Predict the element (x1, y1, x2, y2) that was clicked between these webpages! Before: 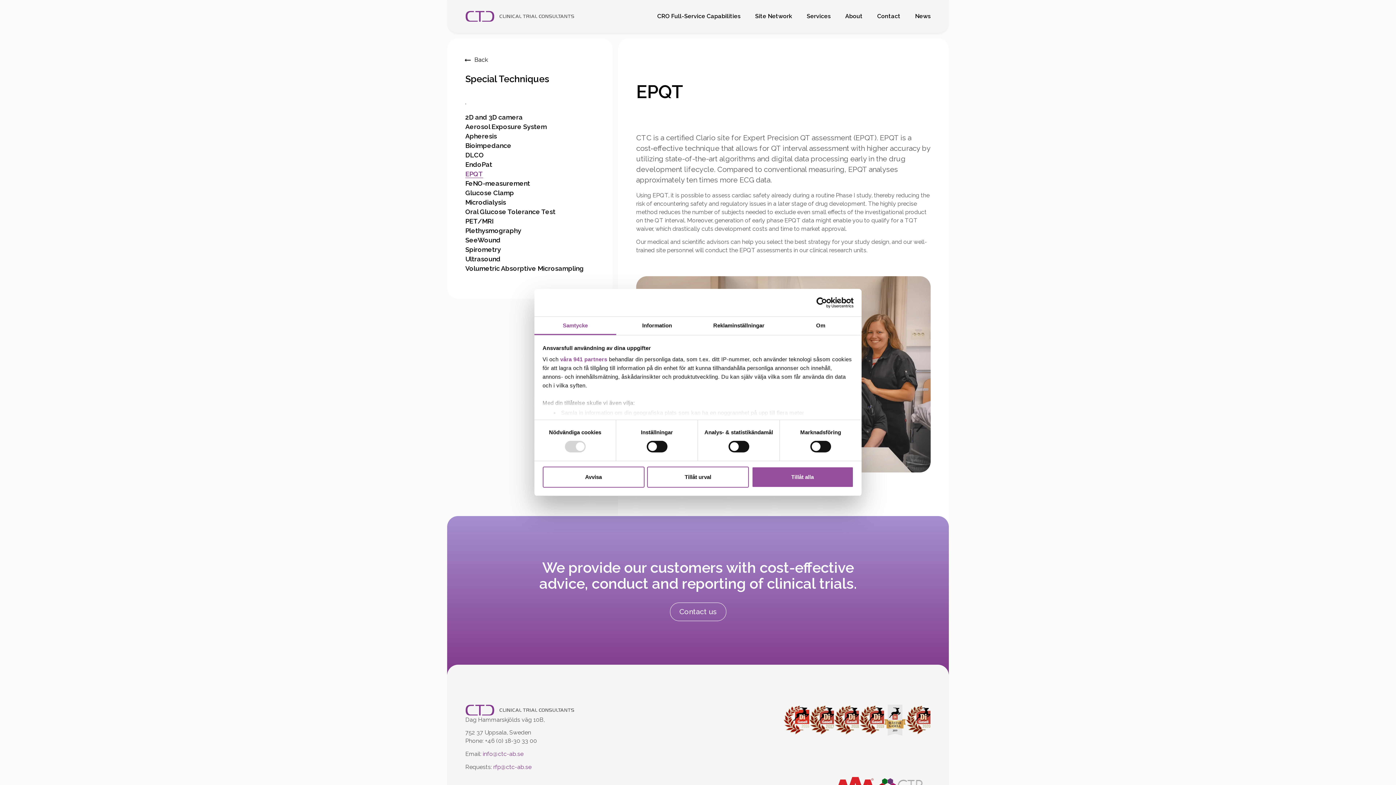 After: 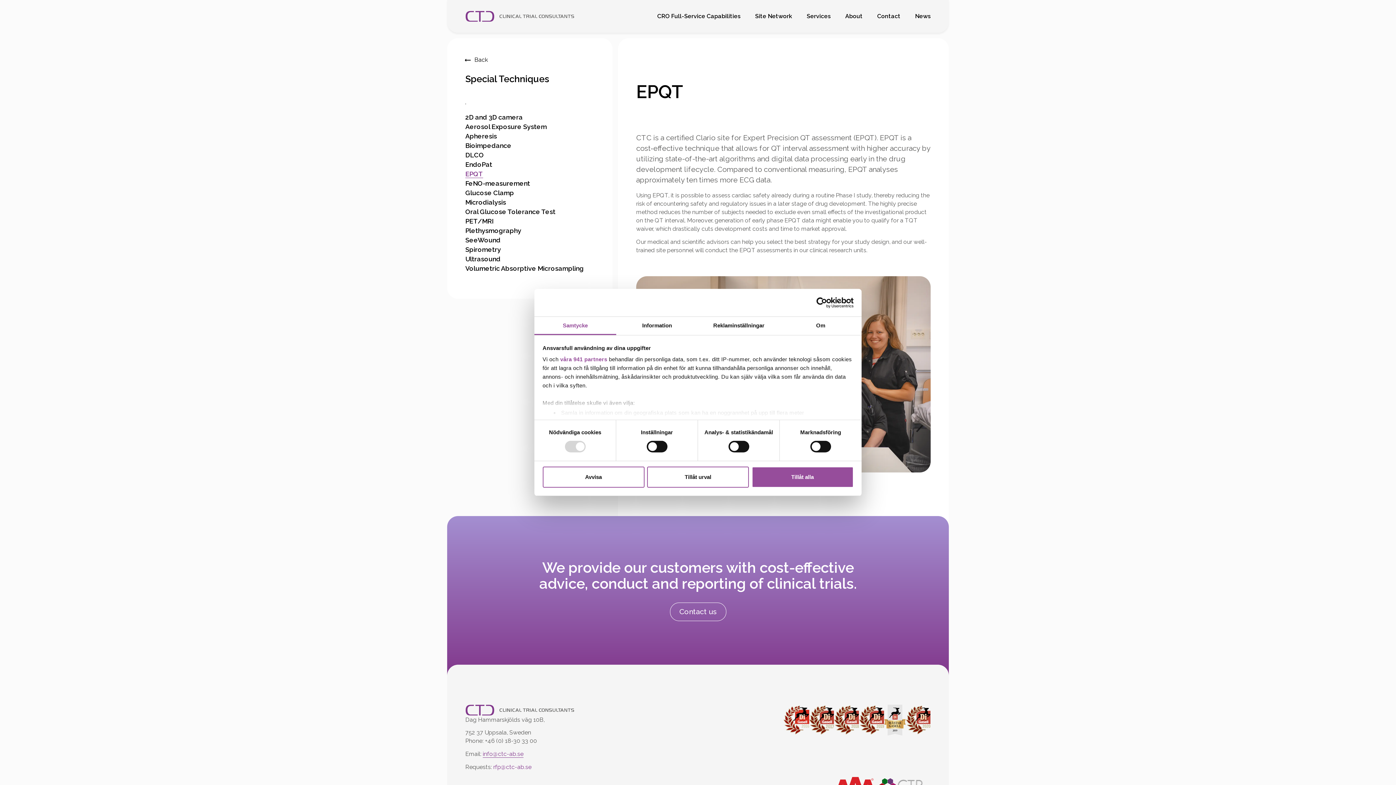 Action: bbox: (482, 751, 523, 758) label: info@ctc-ab.se